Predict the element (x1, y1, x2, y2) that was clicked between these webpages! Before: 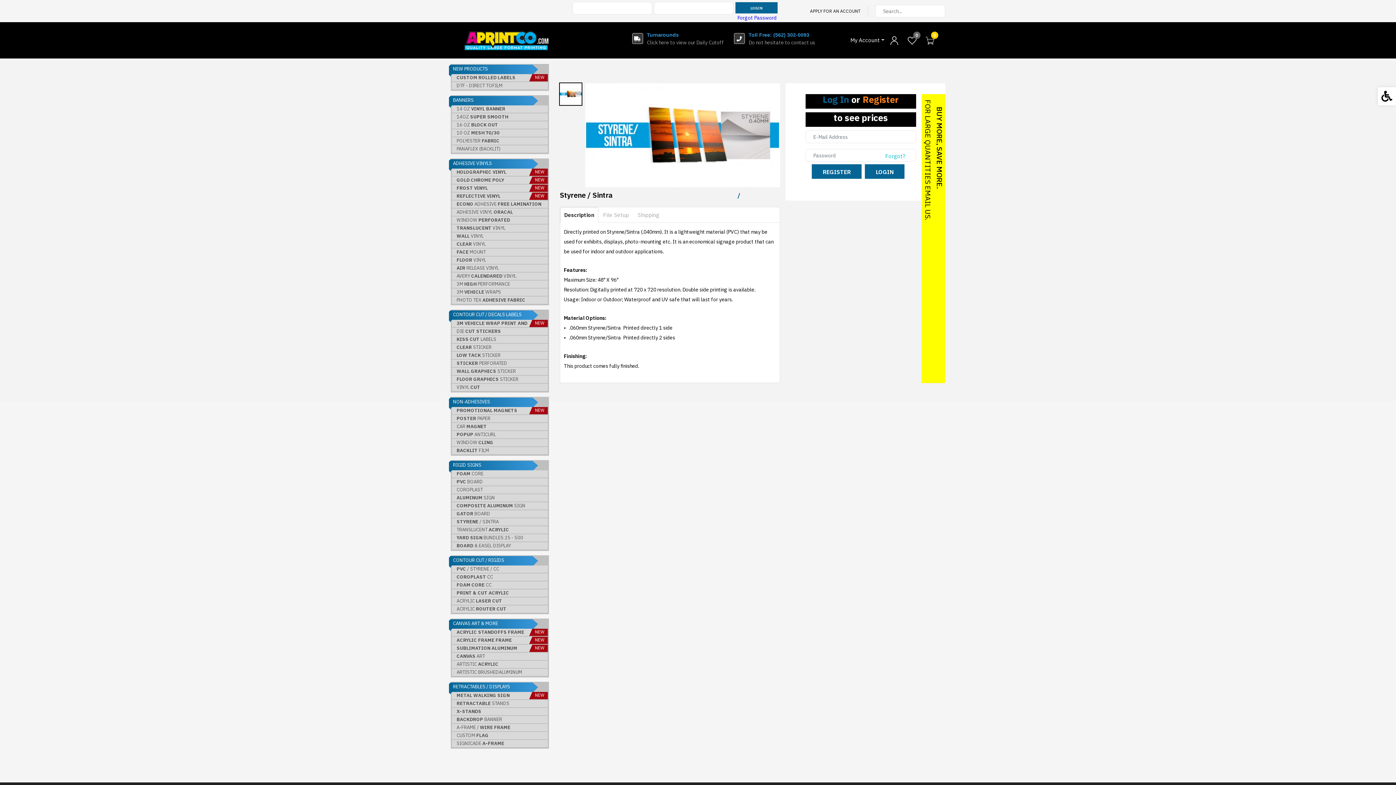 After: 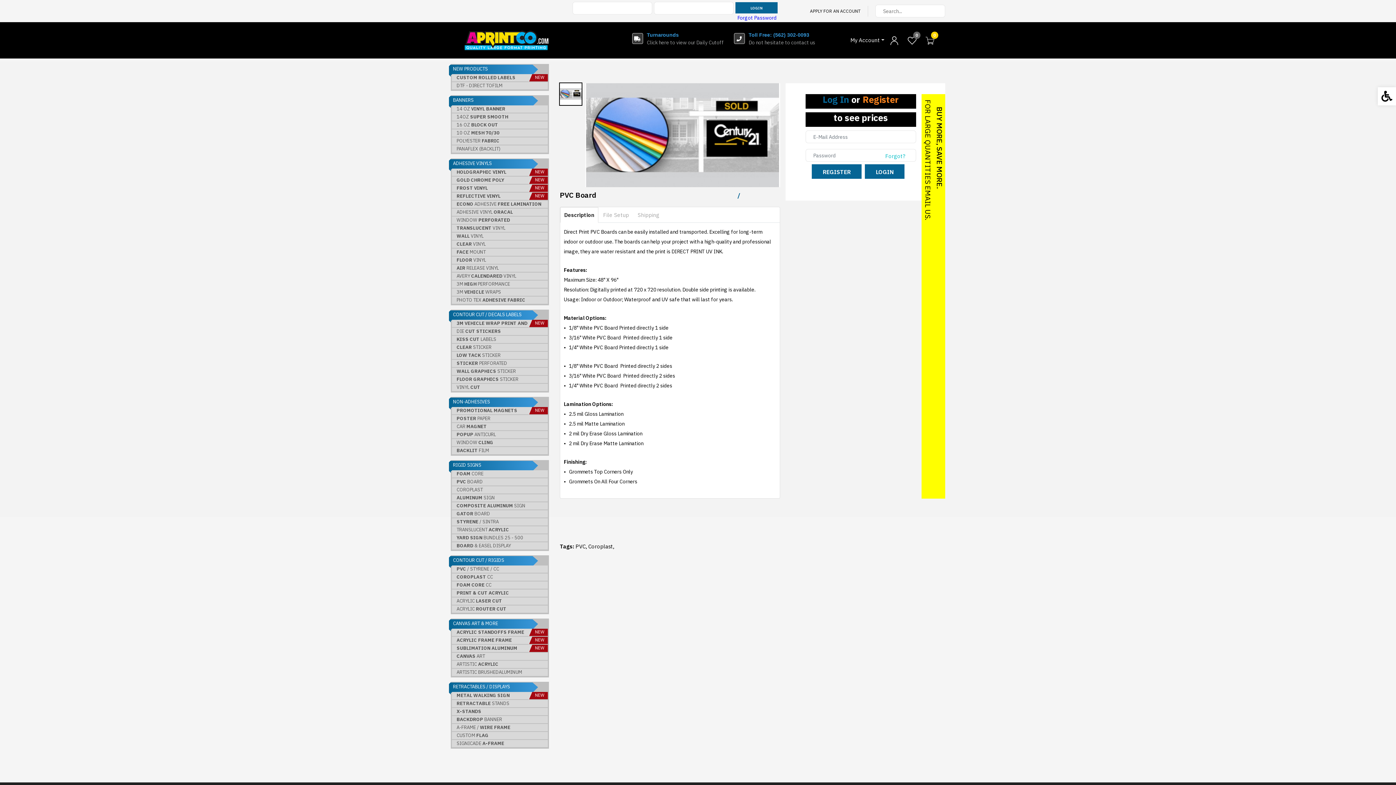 Action: label: PVC BOARD bbox: (453, 479, 546, 484)